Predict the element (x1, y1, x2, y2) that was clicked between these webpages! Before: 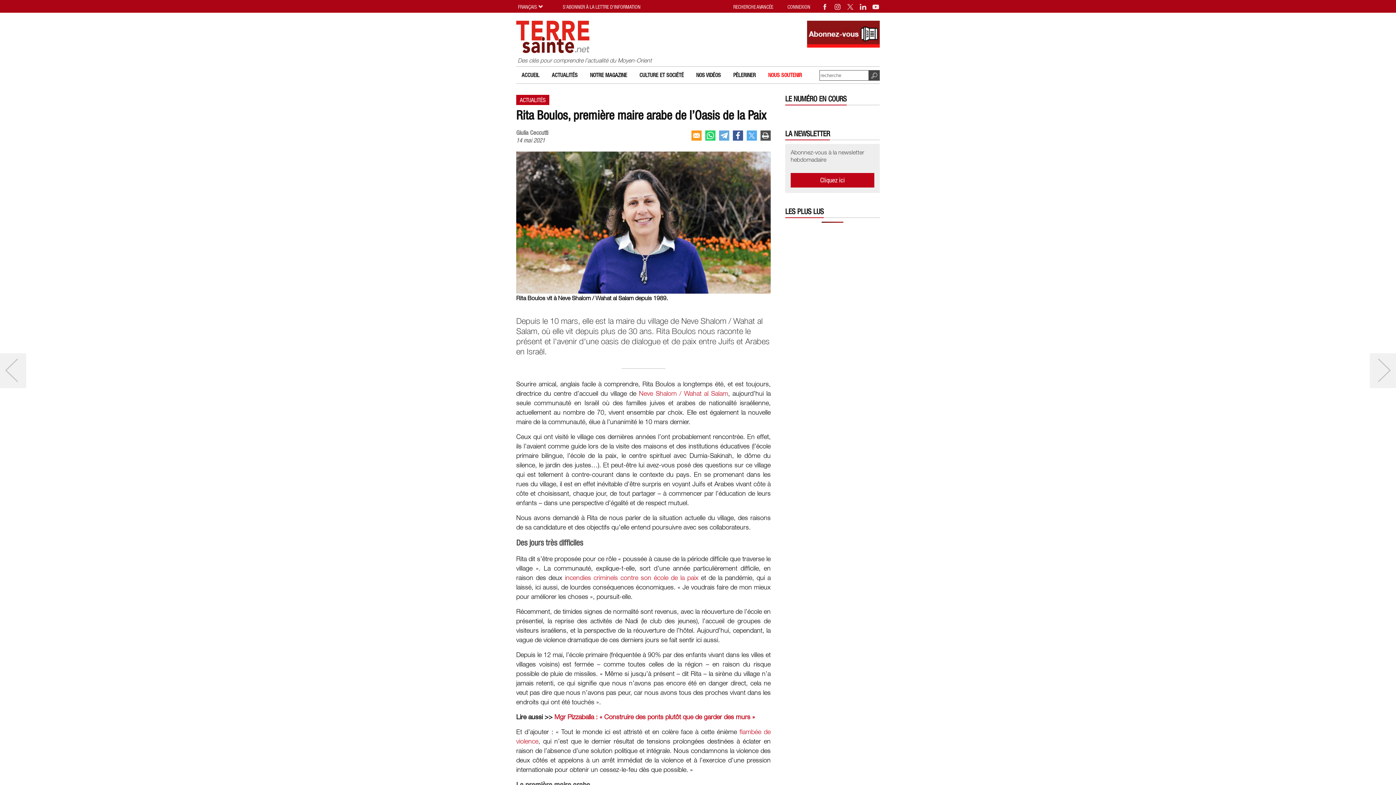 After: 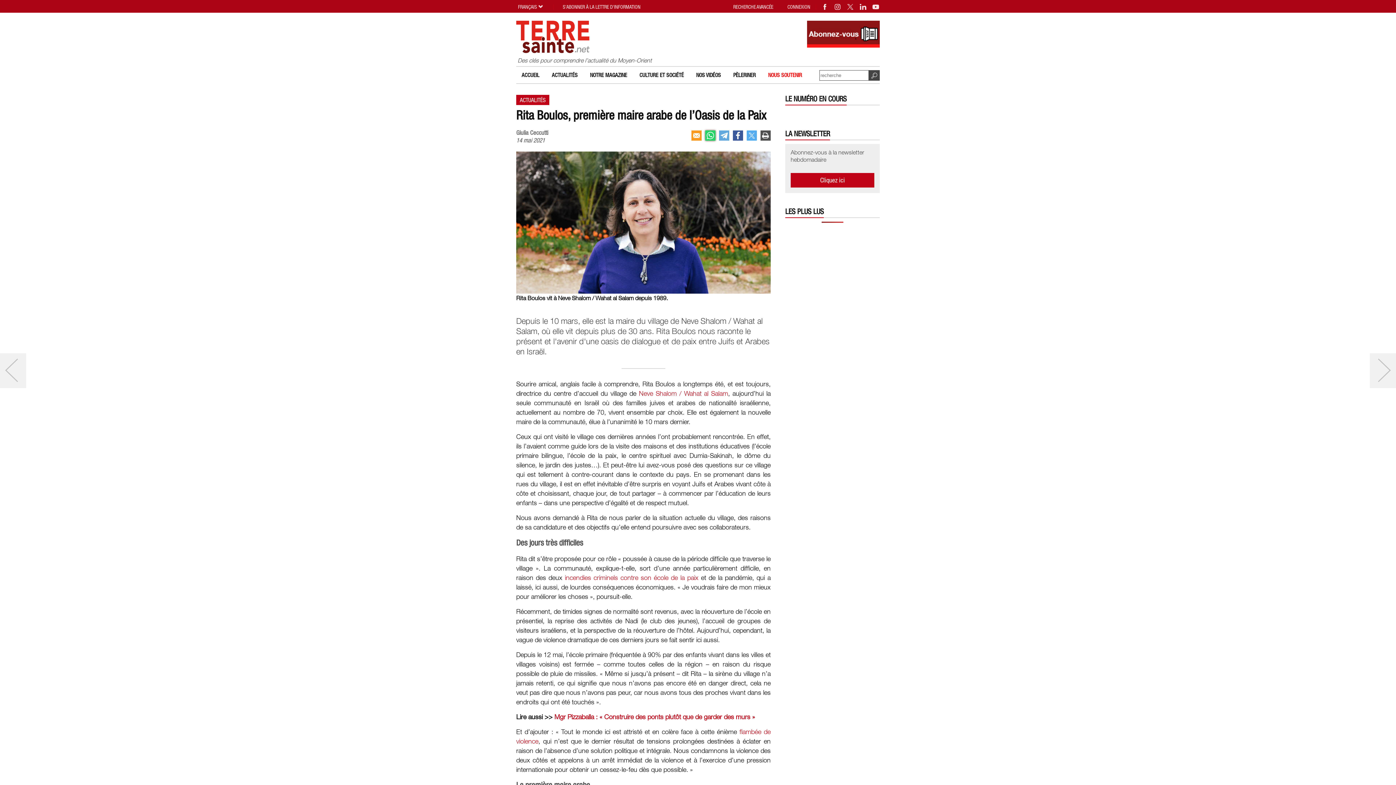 Action: bbox: (705, 130, 715, 140)